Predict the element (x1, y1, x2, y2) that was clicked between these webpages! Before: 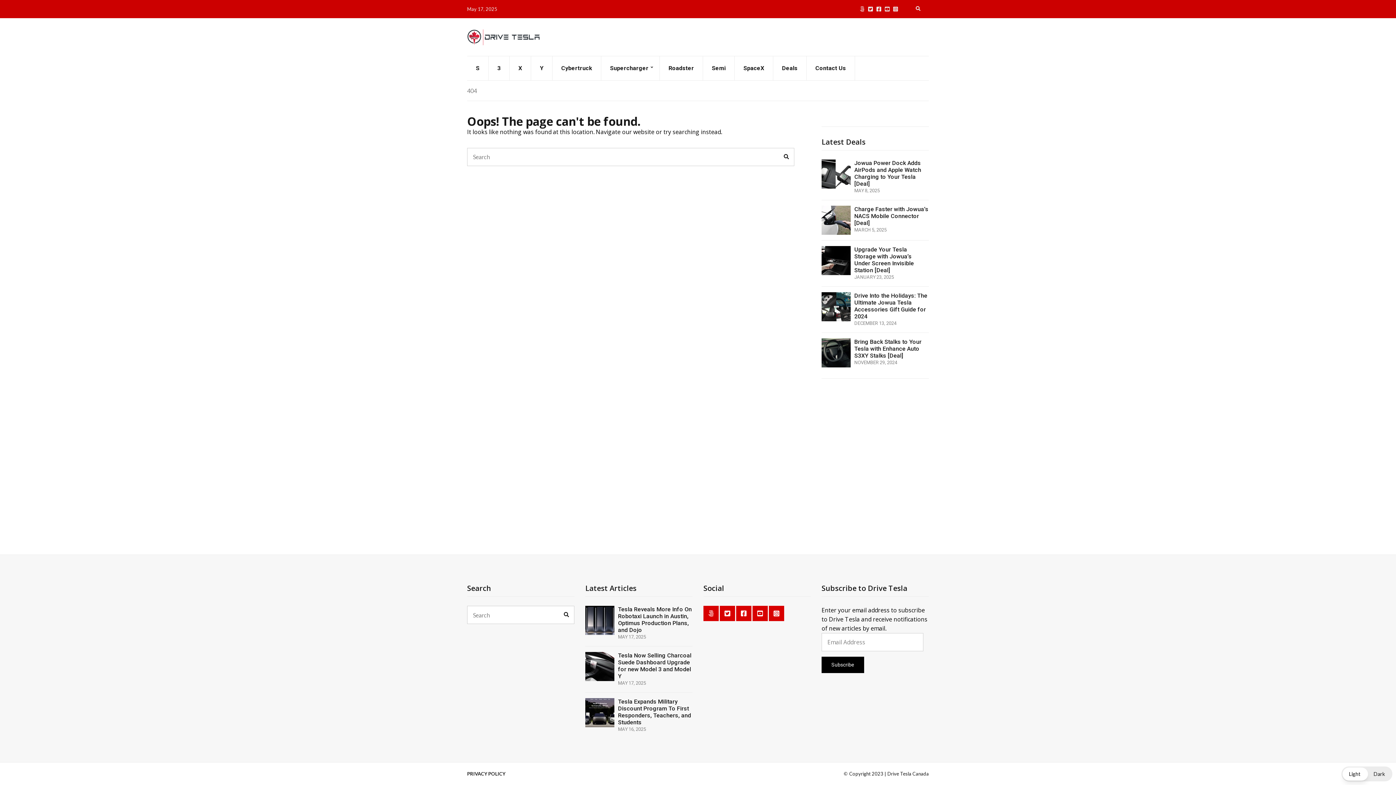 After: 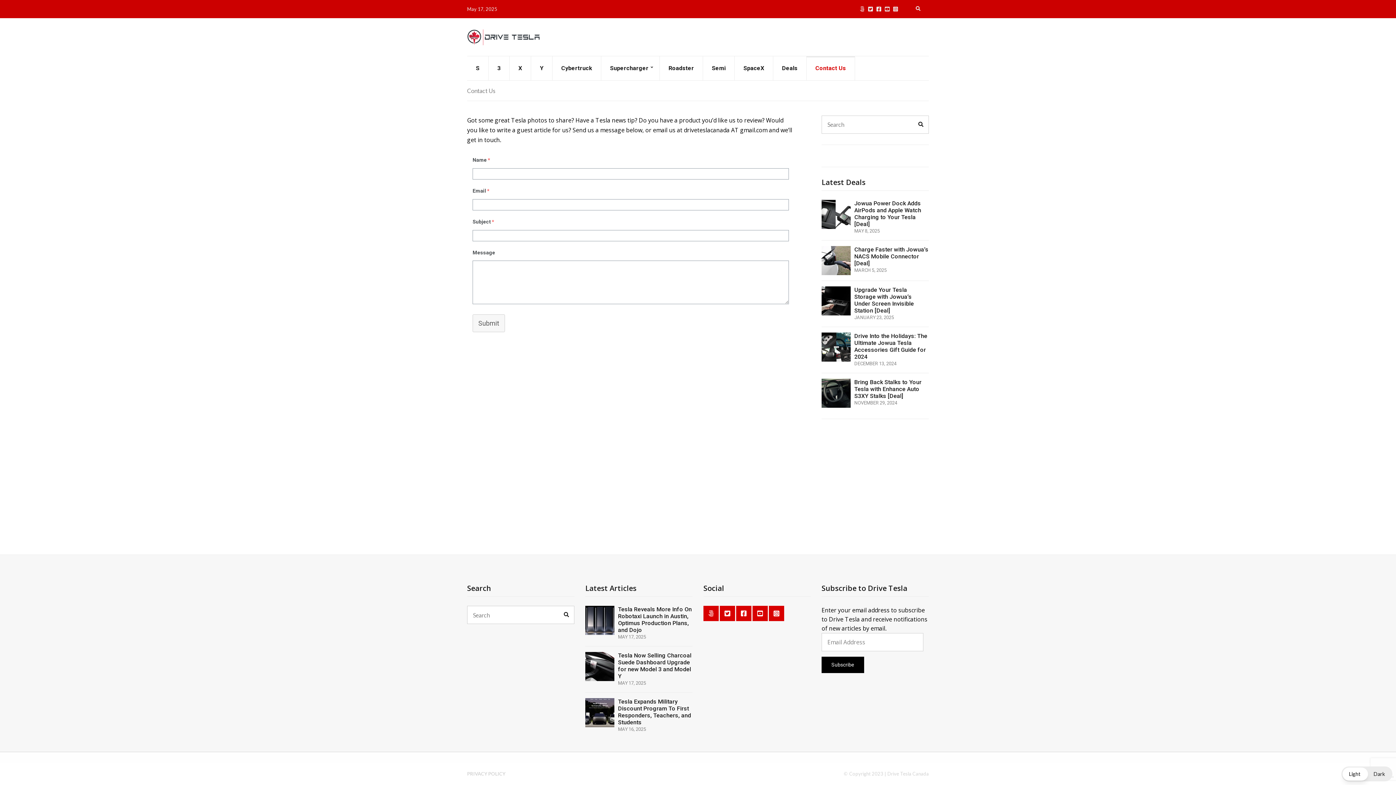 Action: label: Contact Us/Submit a Tip bbox: (859, 6, 865, 11)